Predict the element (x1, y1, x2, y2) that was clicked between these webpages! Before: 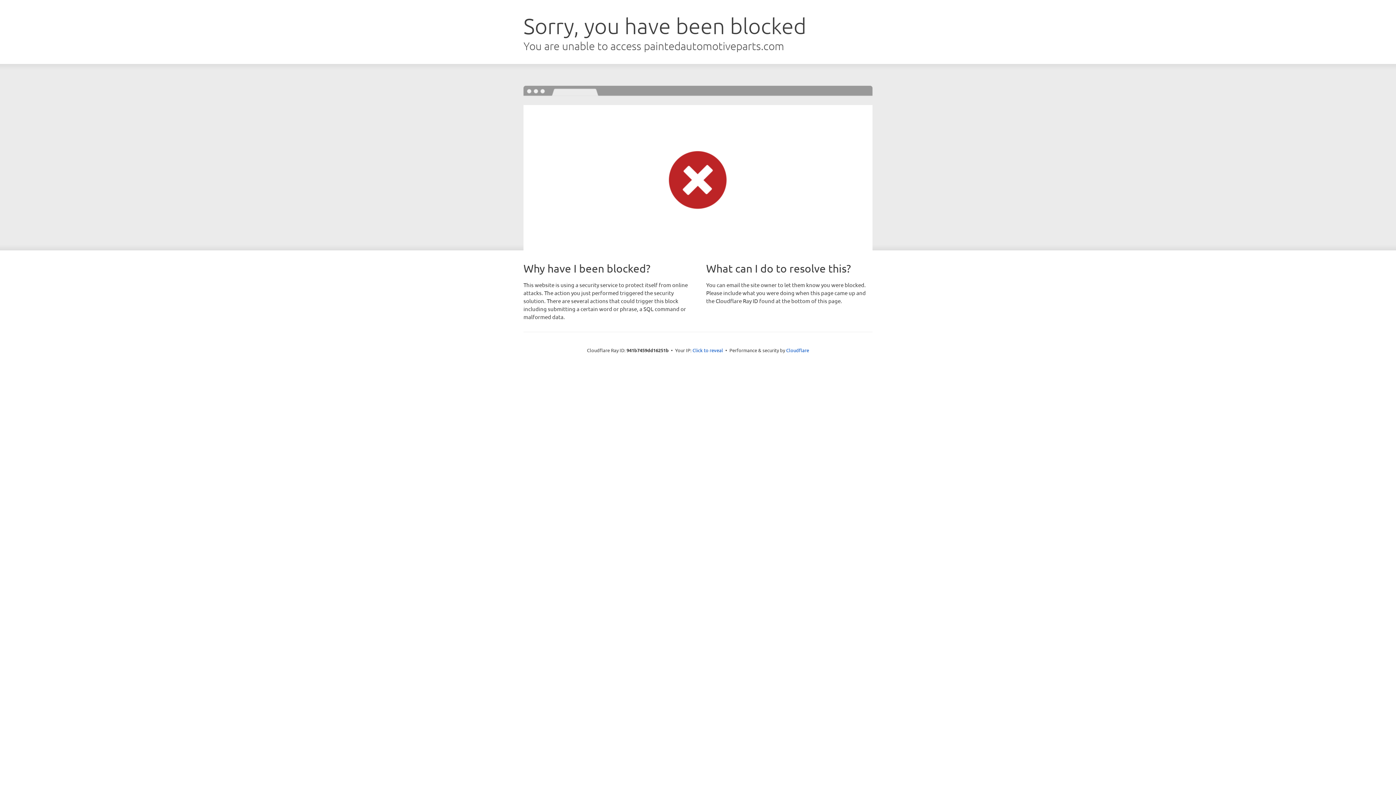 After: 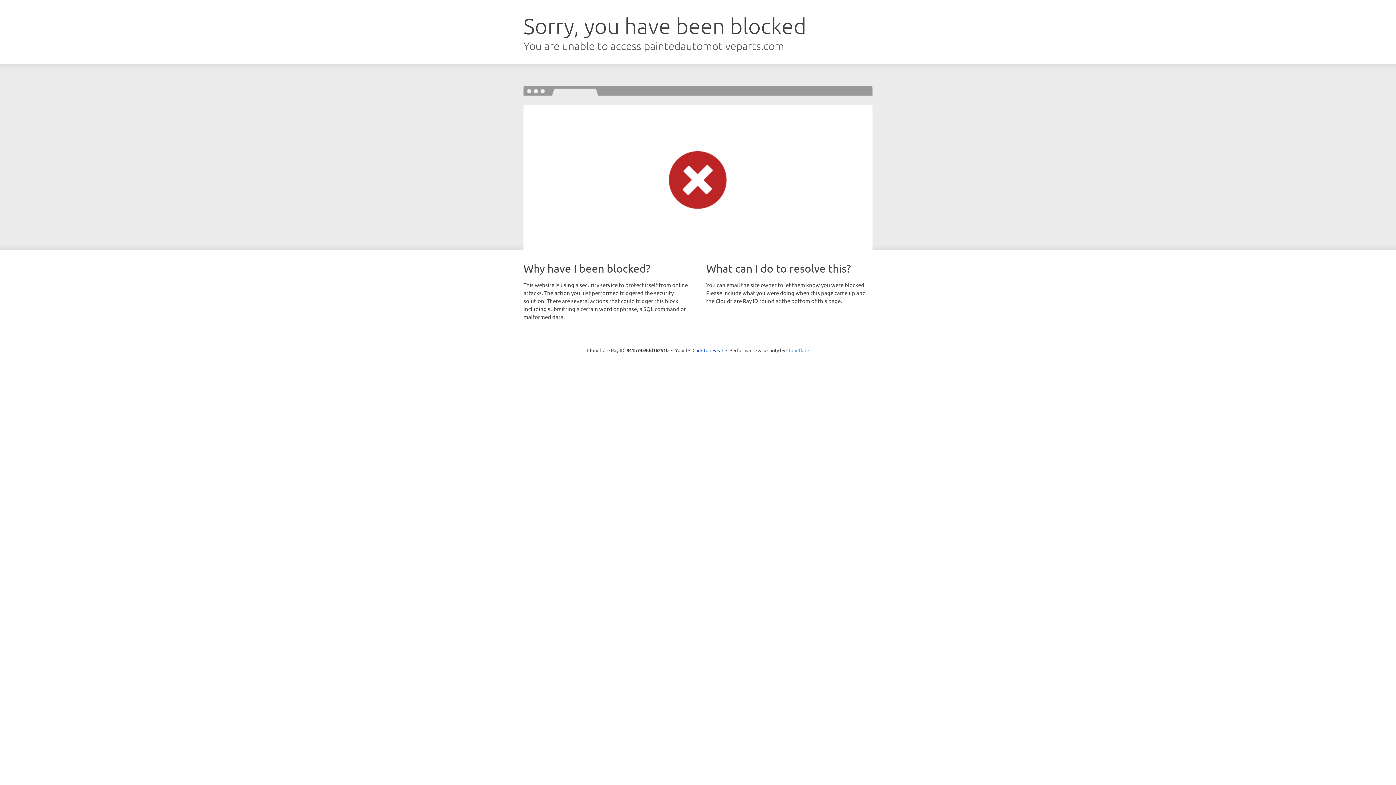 Action: label: Cloudflare bbox: (786, 347, 809, 353)